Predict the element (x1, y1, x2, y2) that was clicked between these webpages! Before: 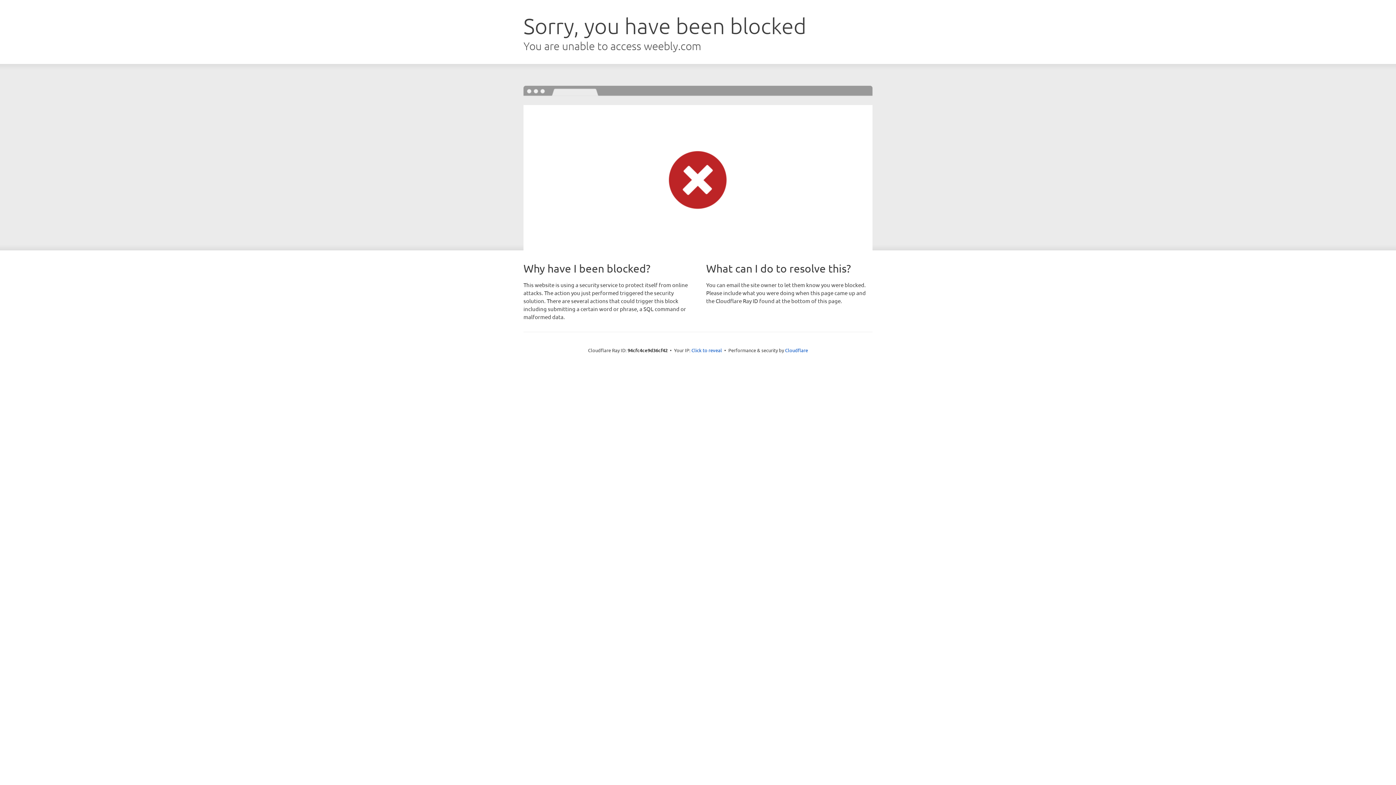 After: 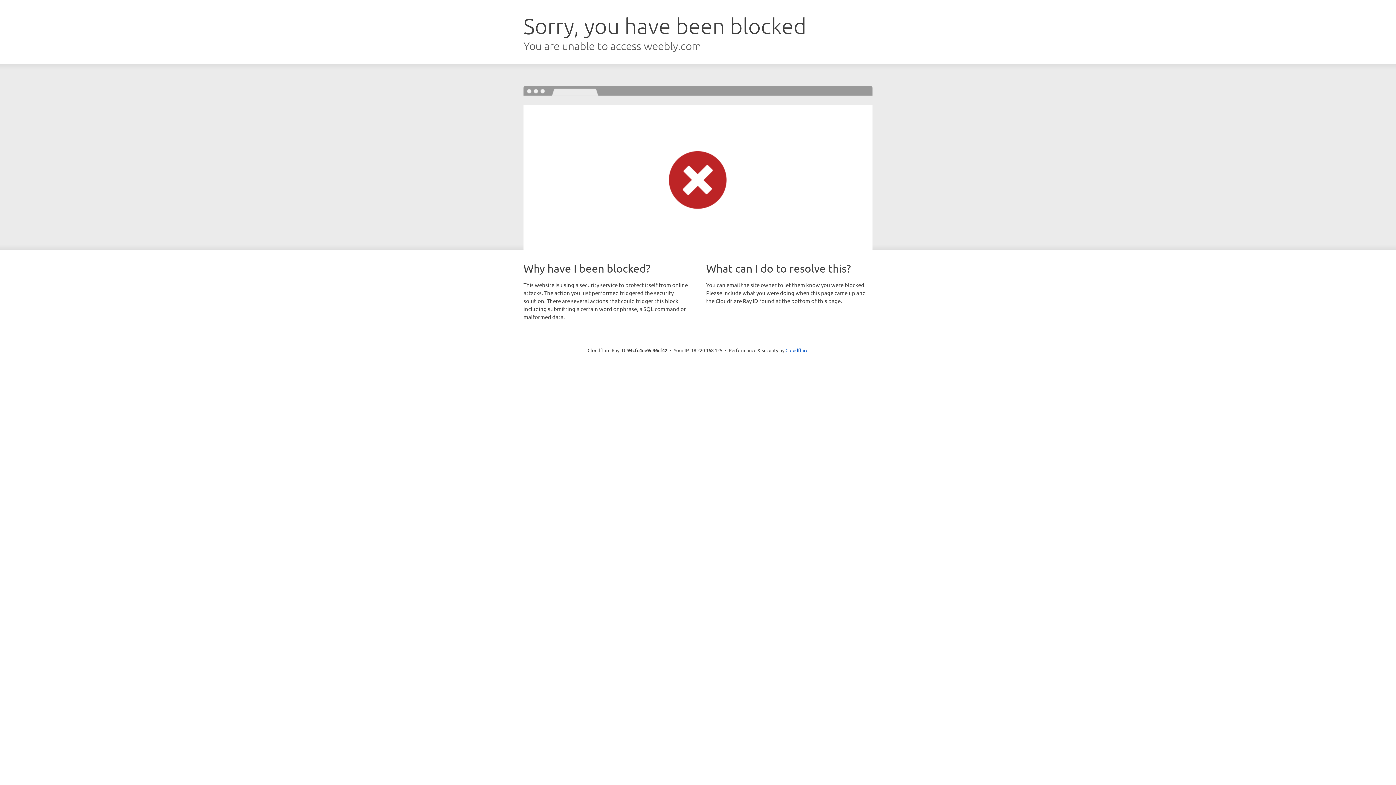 Action: bbox: (691, 346, 722, 353) label: Click to reveal